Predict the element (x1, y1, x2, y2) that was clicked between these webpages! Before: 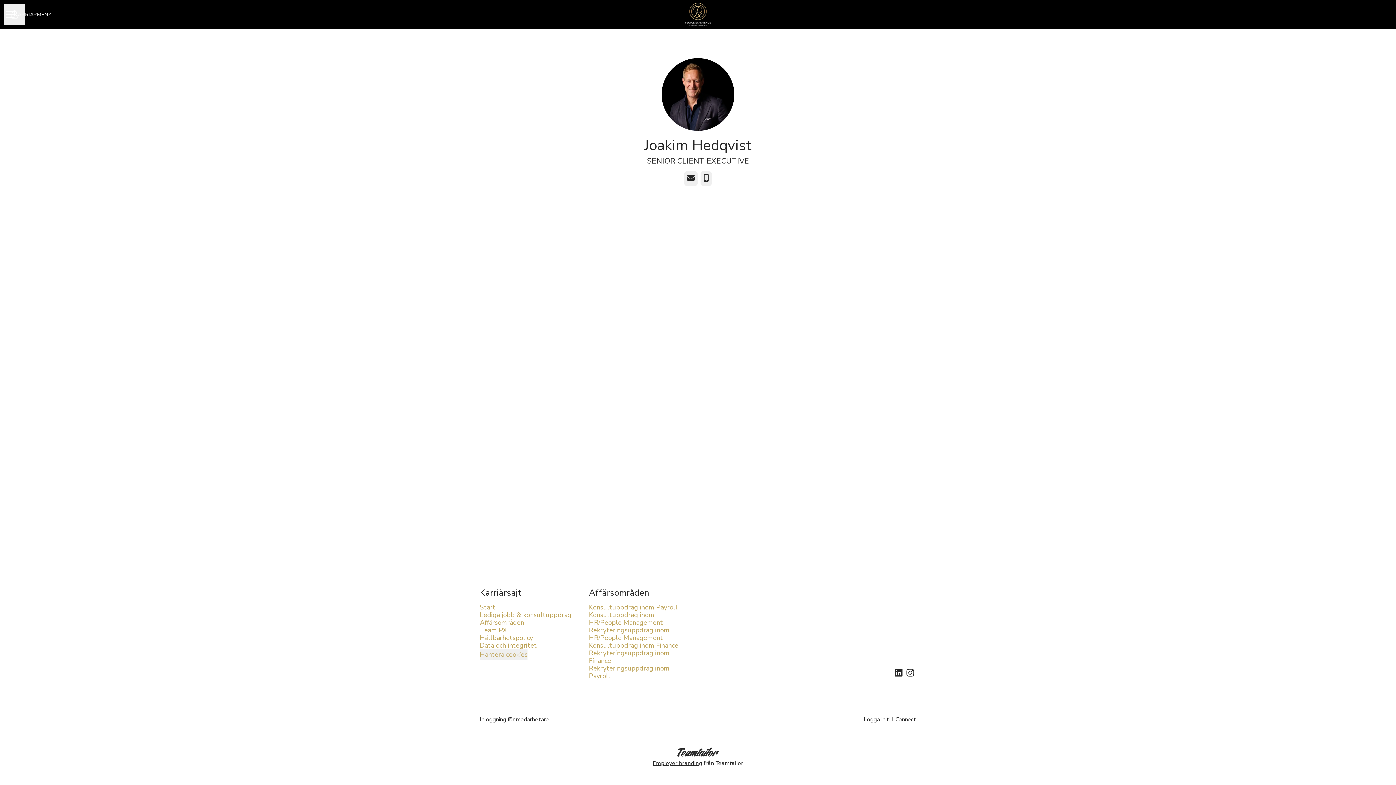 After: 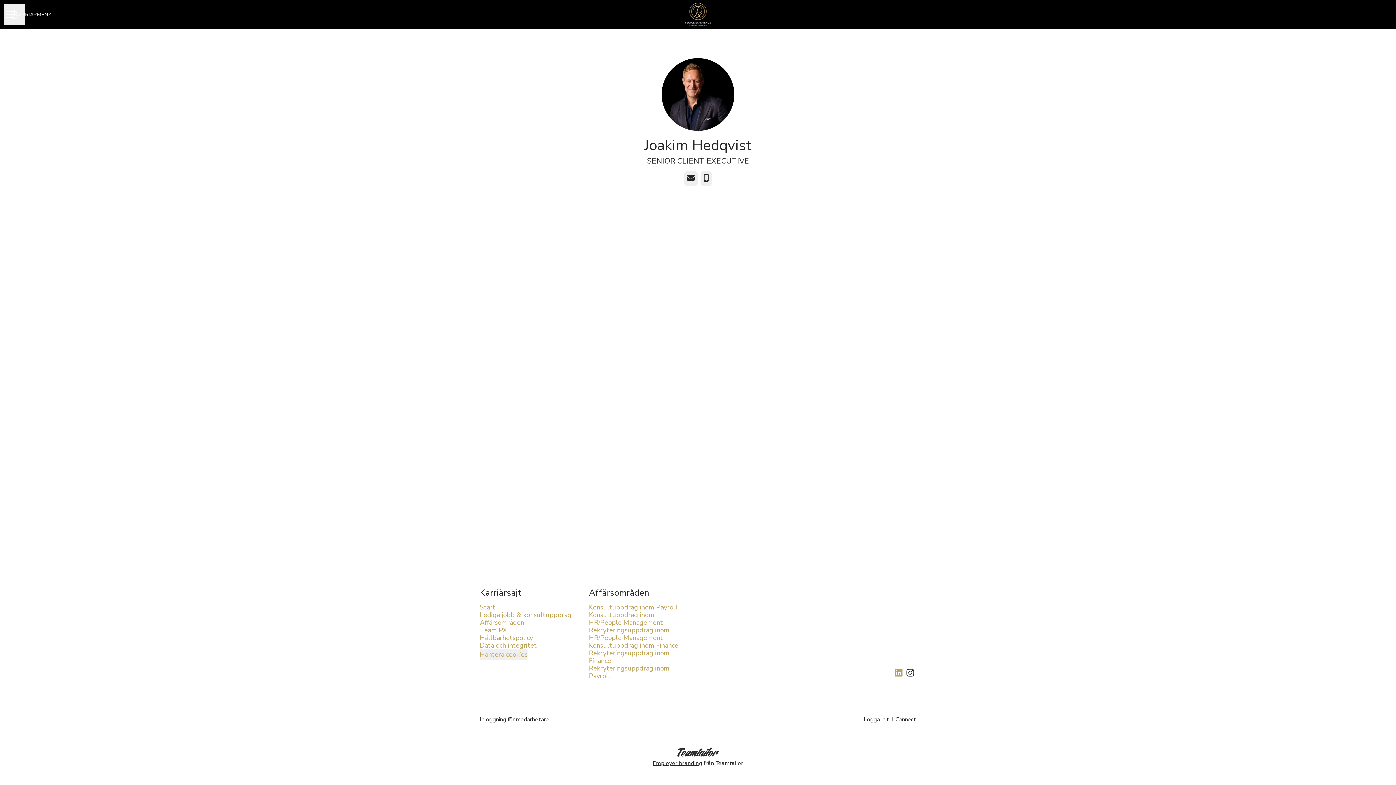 Action: bbox: (893, 667, 904, 680)